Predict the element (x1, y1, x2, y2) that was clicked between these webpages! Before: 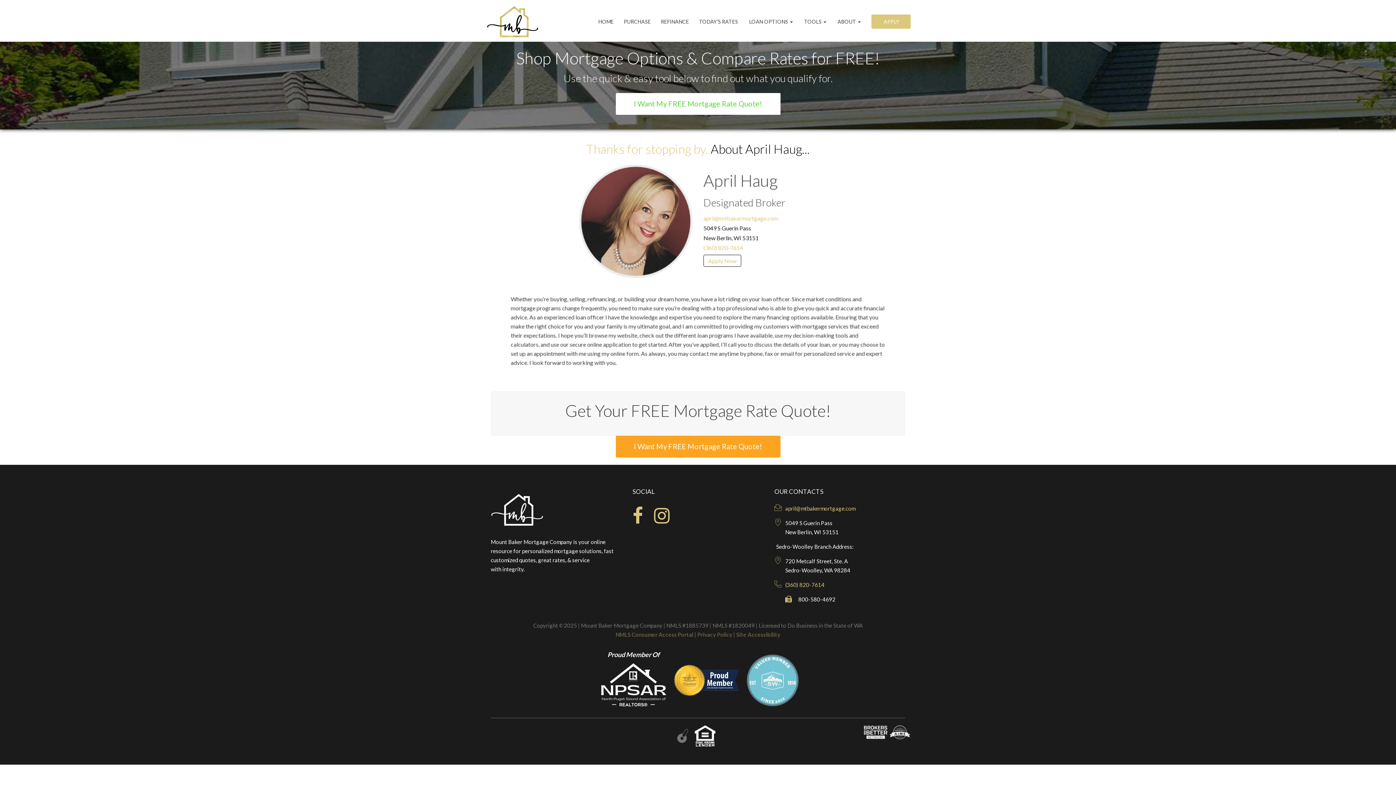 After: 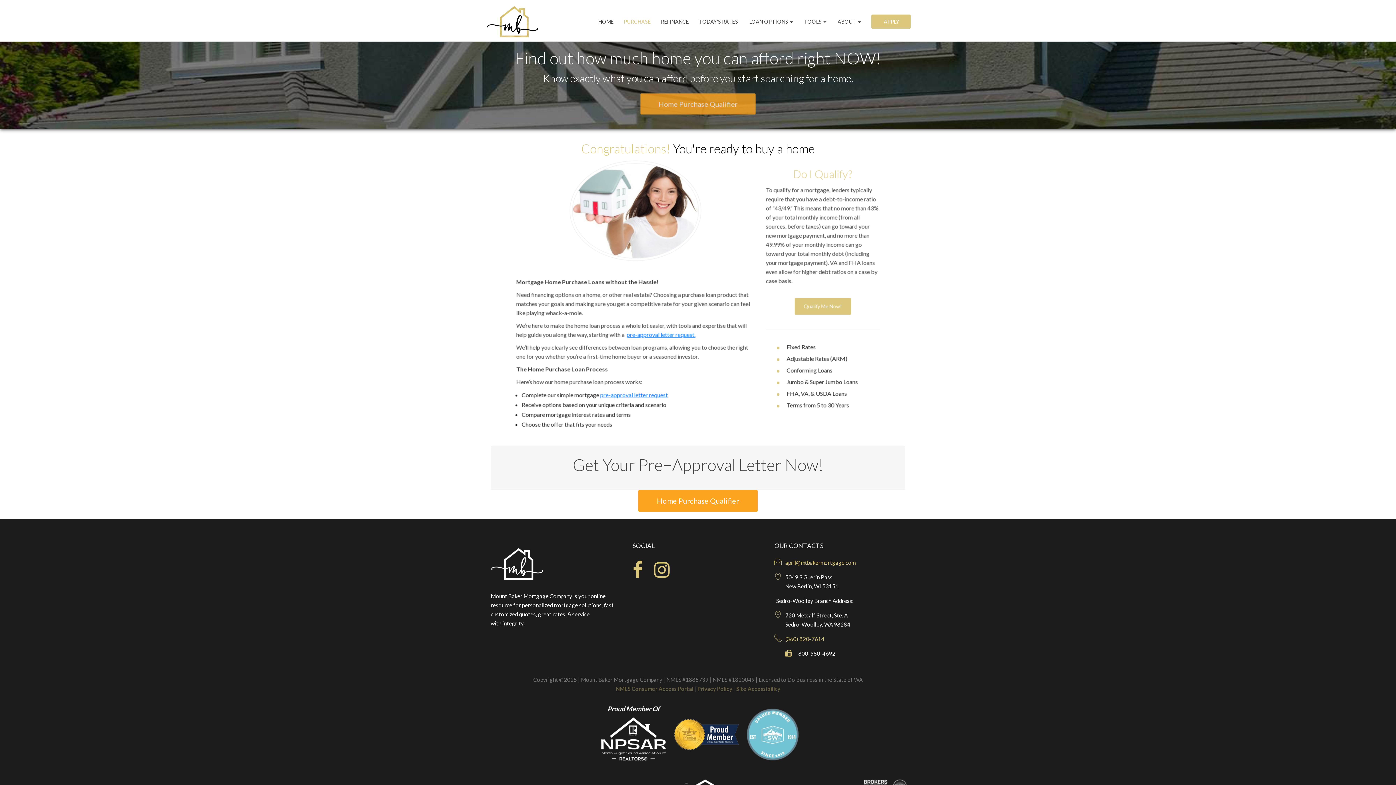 Action: label: PURCHASE bbox: (618, 14, 656, 29)